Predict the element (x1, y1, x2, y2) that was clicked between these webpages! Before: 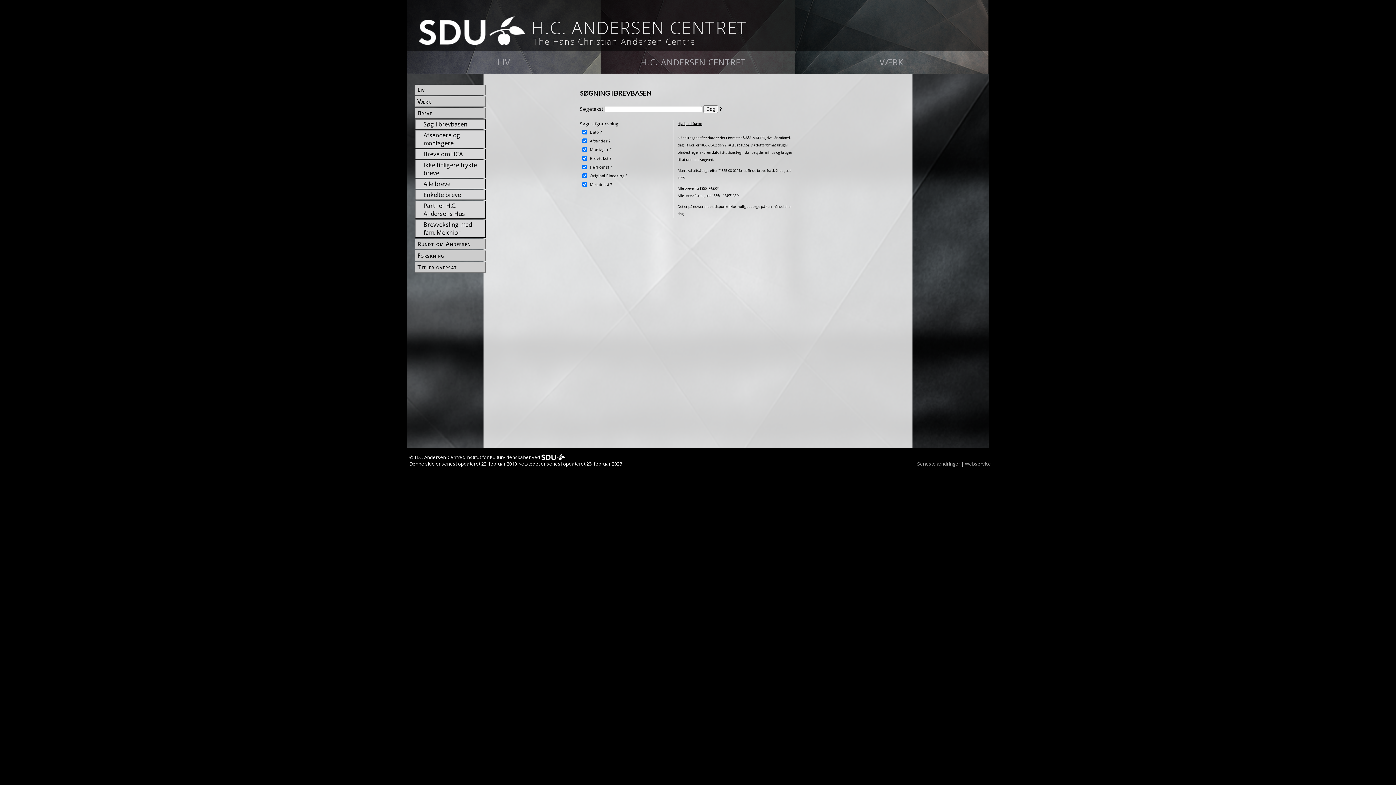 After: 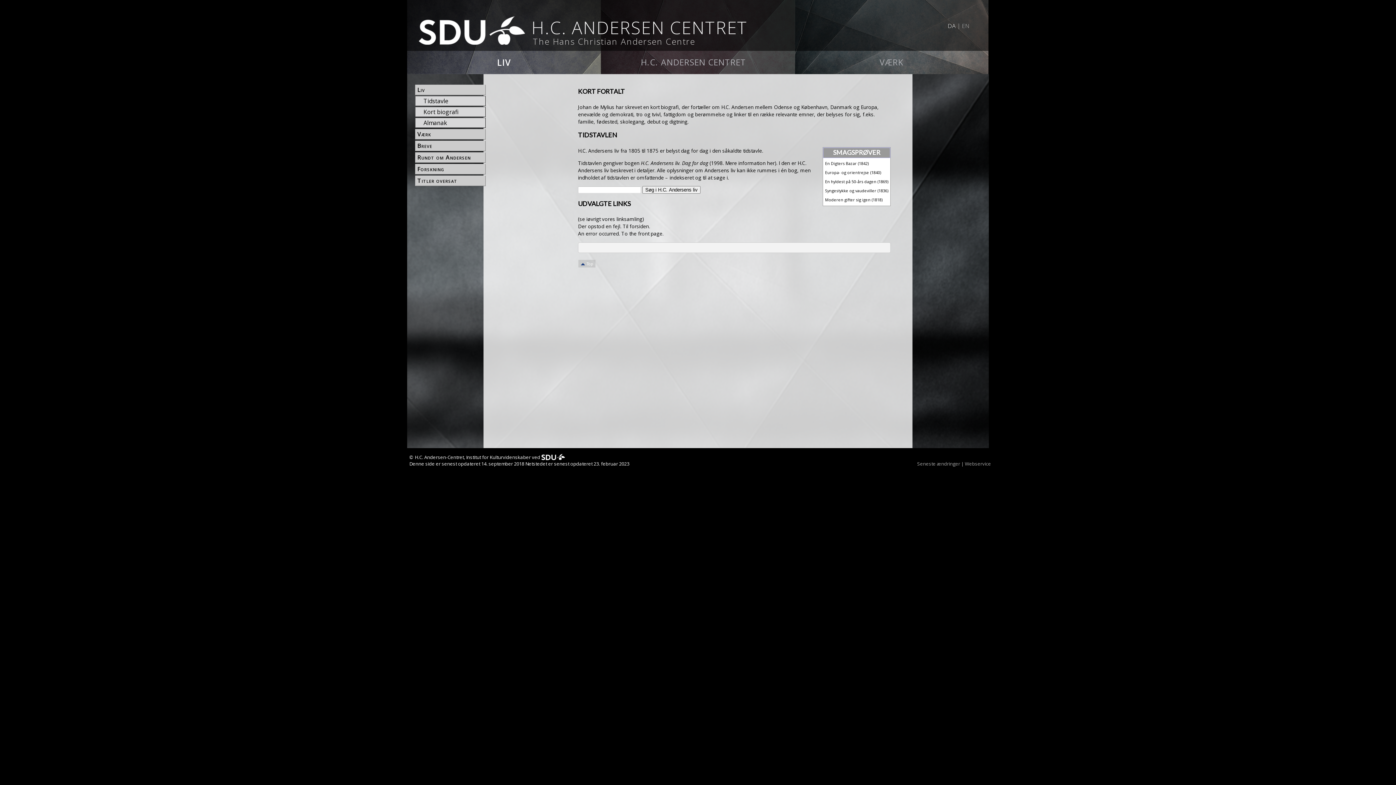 Action: bbox: (416, 85, 485, 94) label: Liv